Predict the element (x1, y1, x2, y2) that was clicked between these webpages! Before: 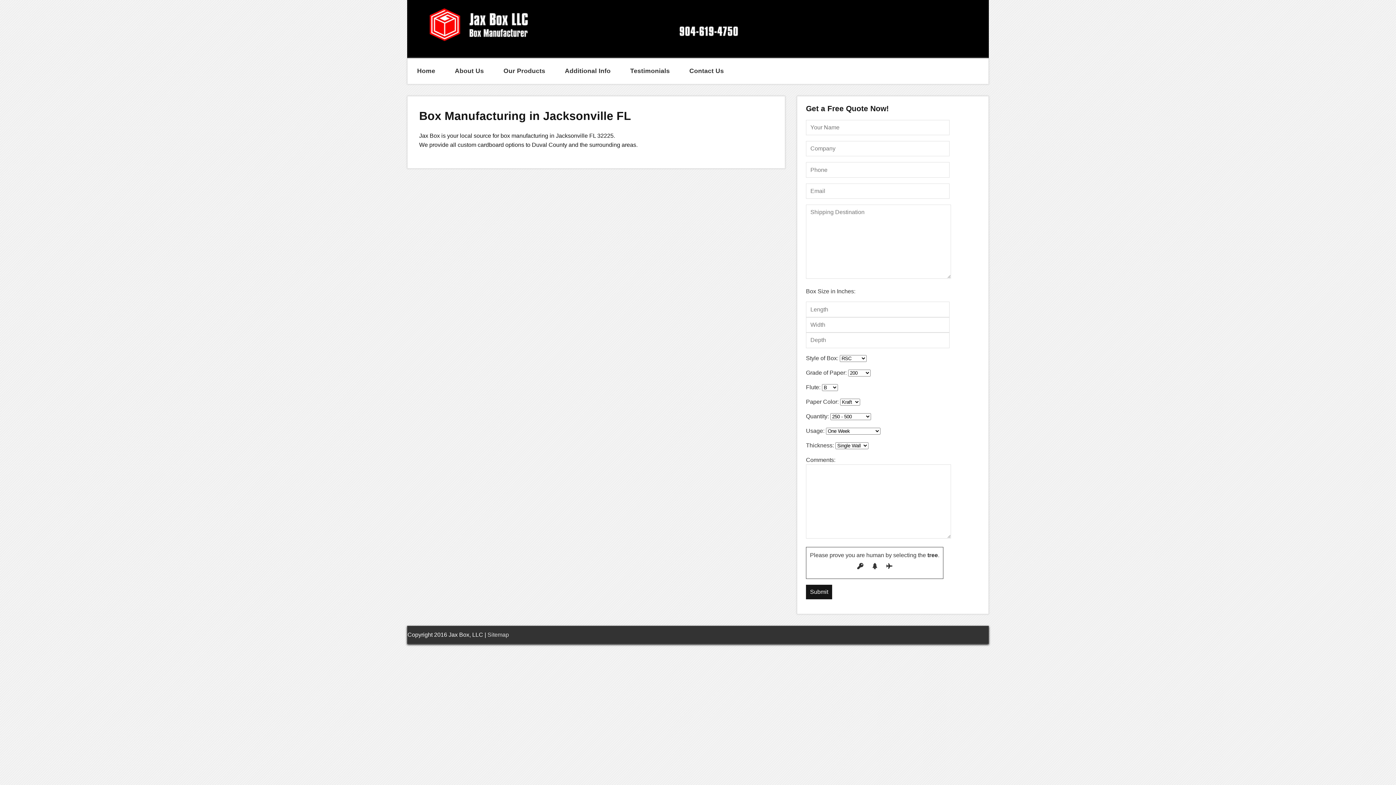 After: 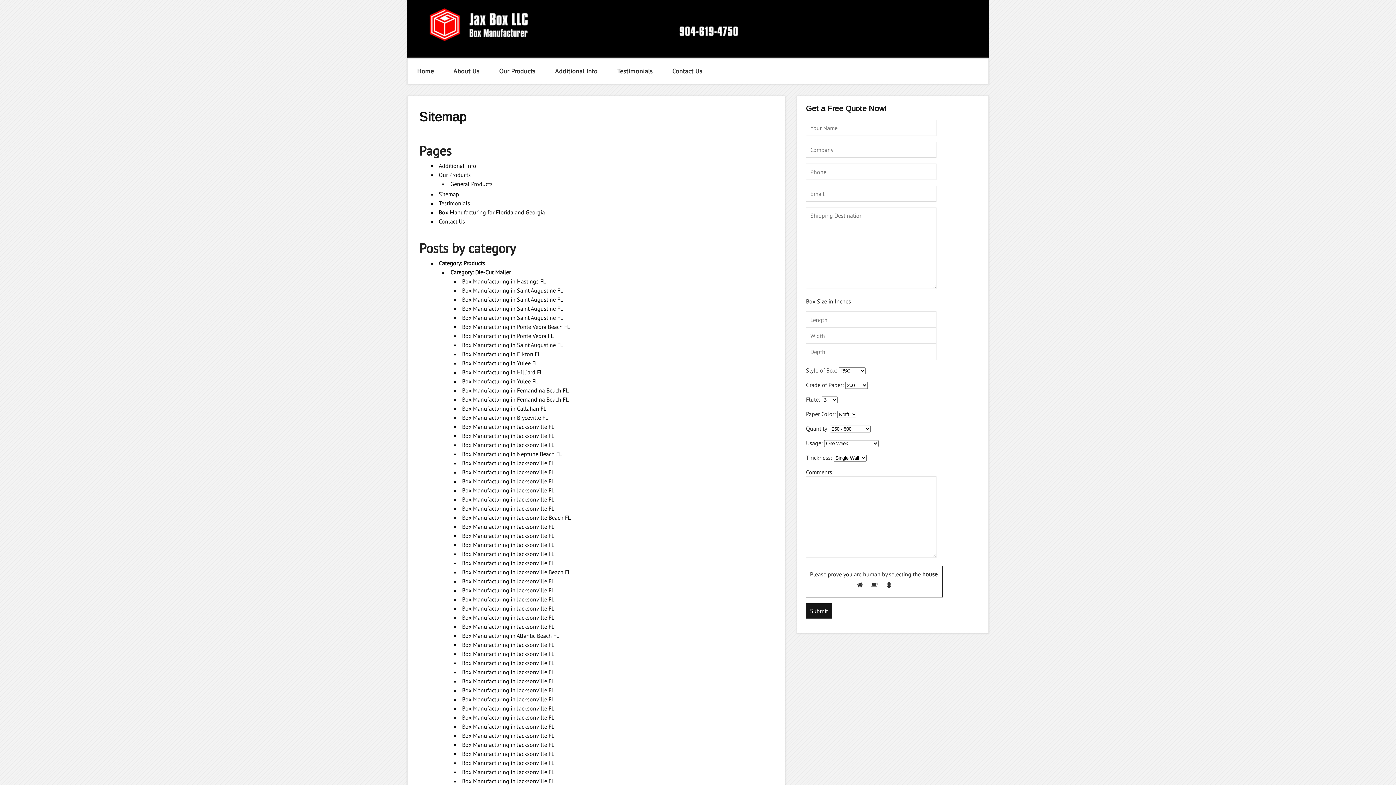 Action: label: Sitemap bbox: (487, 632, 509, 638)